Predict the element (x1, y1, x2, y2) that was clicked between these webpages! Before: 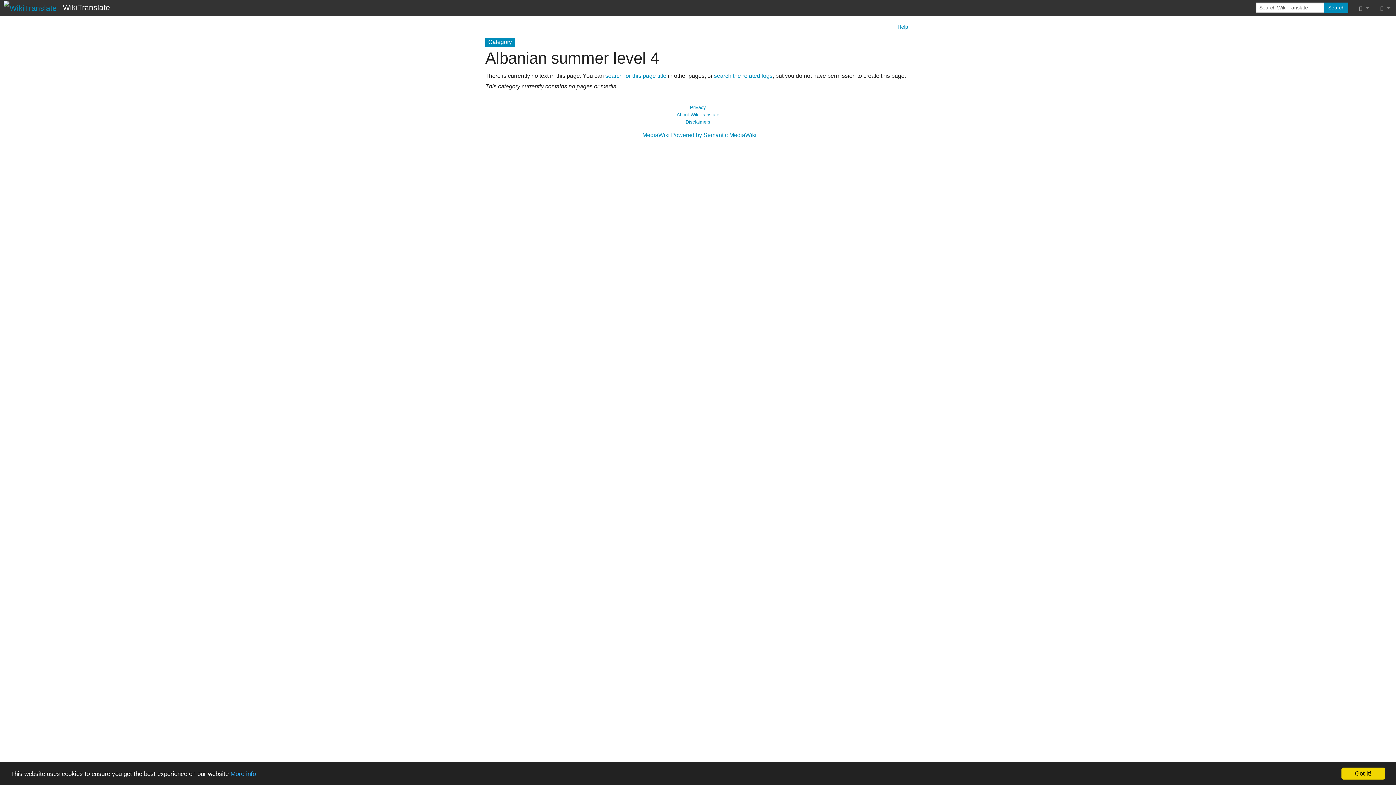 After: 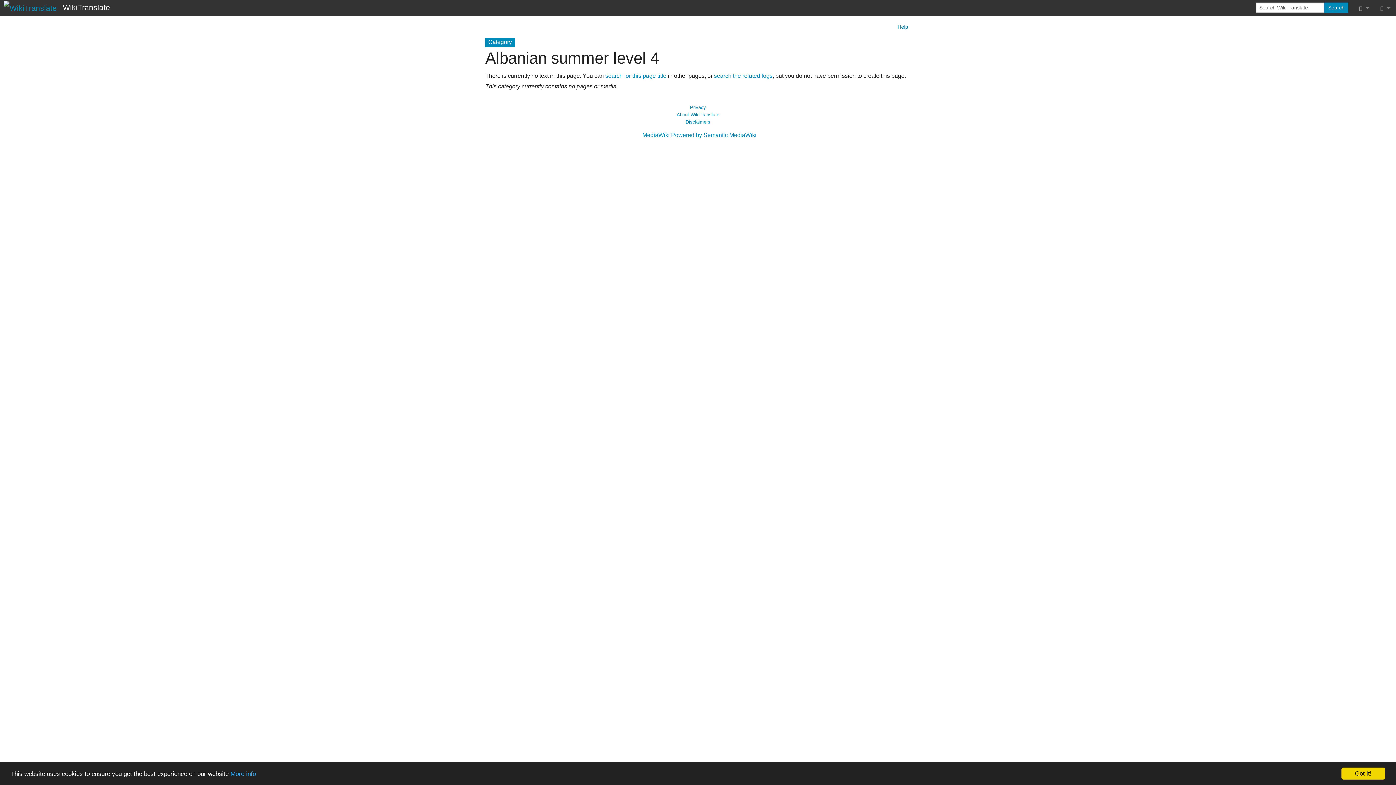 Action: label: Help bbox: (888, 23, 908, 30)